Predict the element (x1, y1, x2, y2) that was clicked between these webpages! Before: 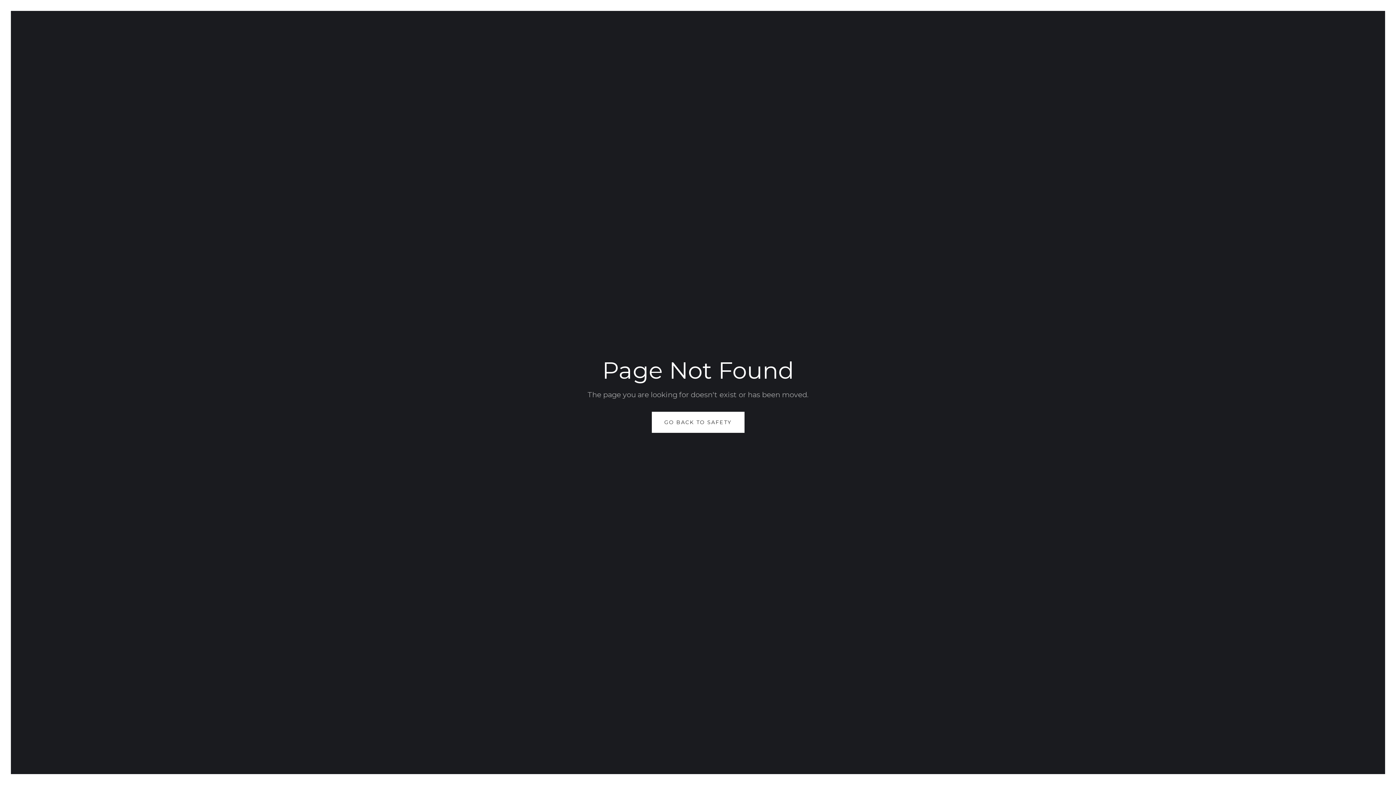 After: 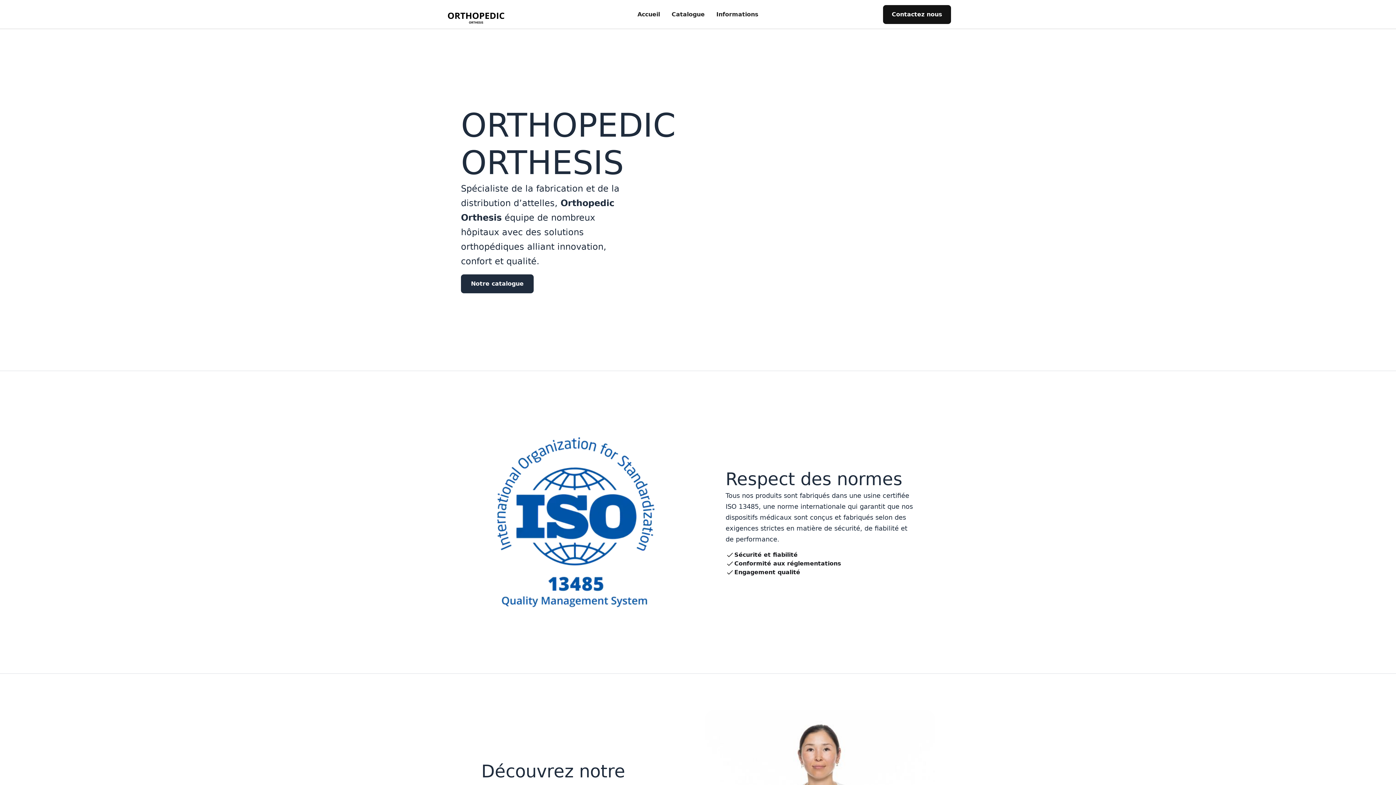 Action: label: GO BACK TO SAFETY bbox: (651, 412, 744, 433)